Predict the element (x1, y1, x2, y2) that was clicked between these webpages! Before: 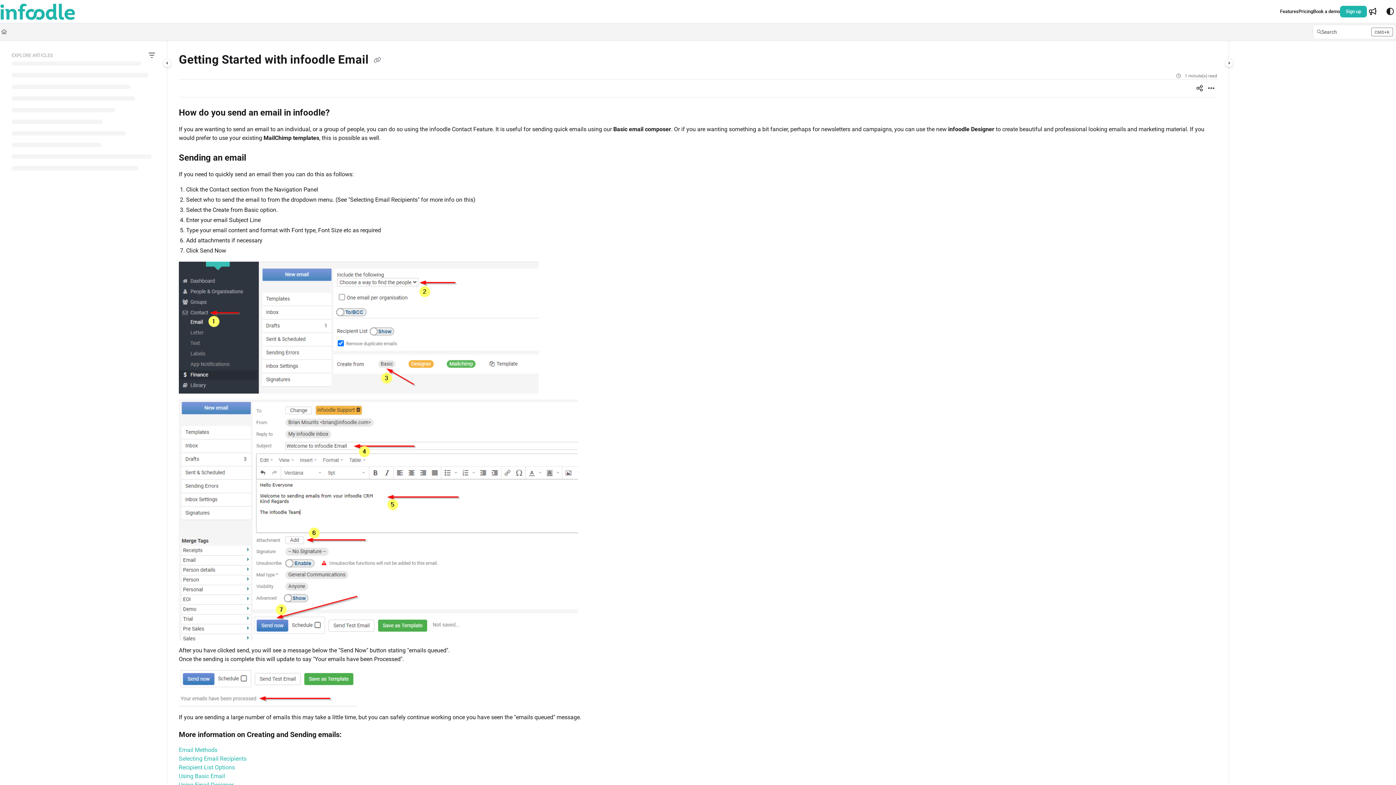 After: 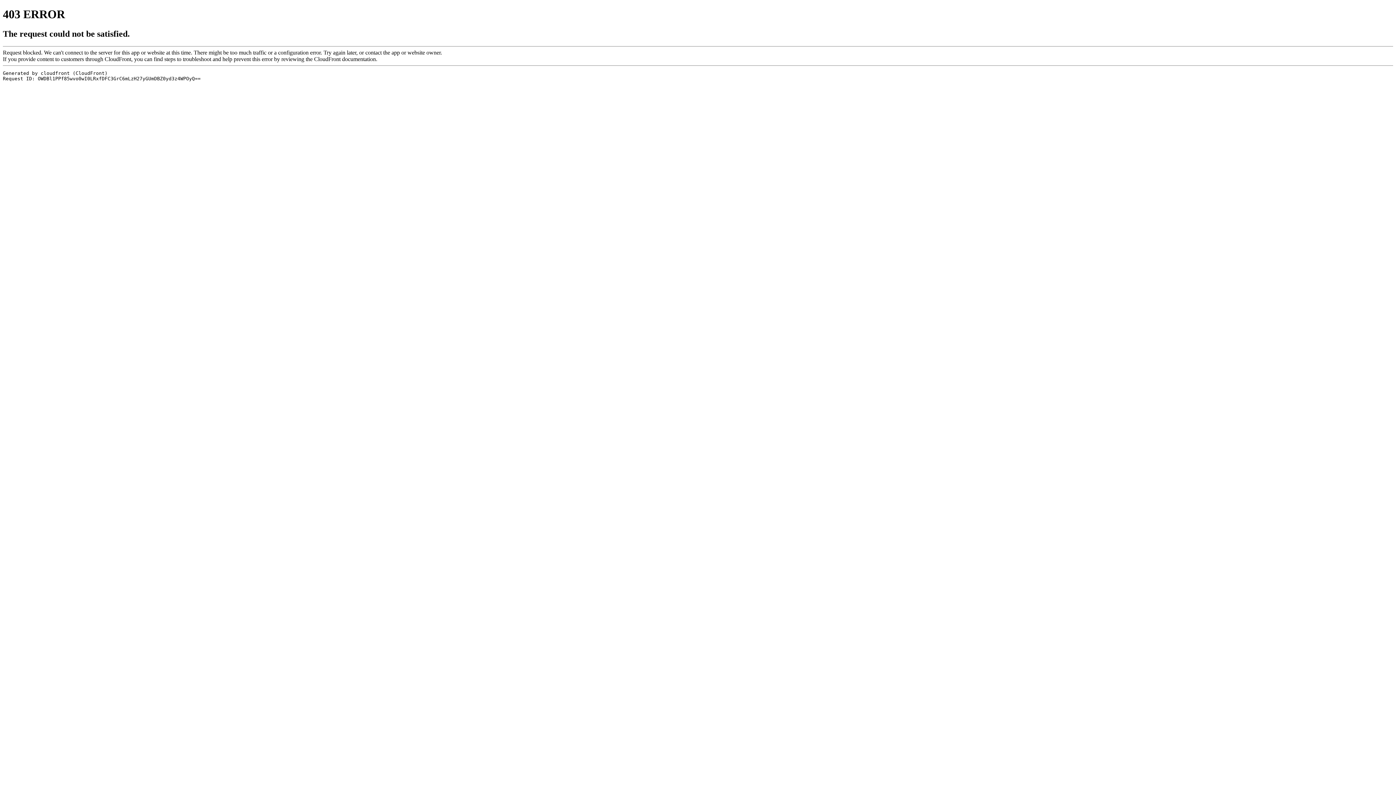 Action: bbox: (1340, 5, 1367, 17) label: Sign up